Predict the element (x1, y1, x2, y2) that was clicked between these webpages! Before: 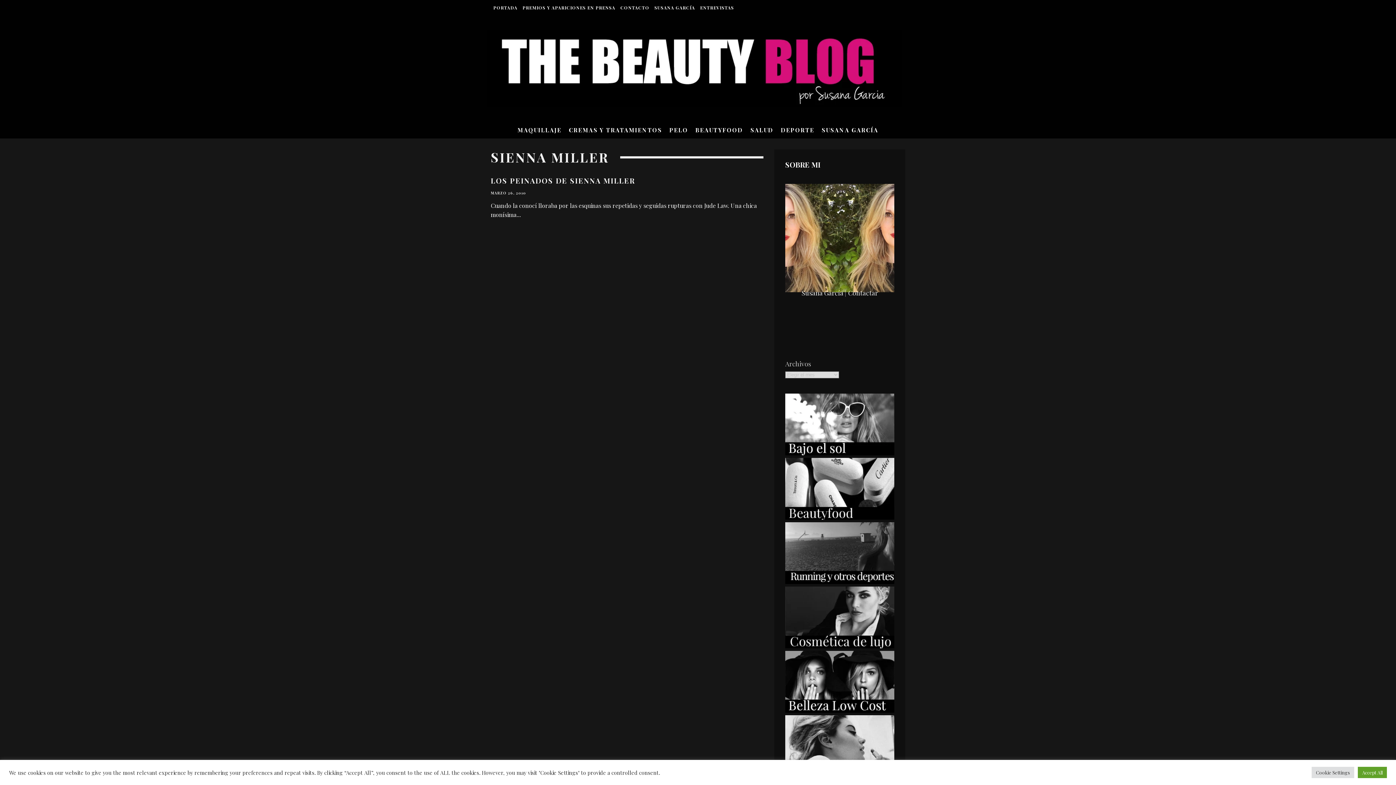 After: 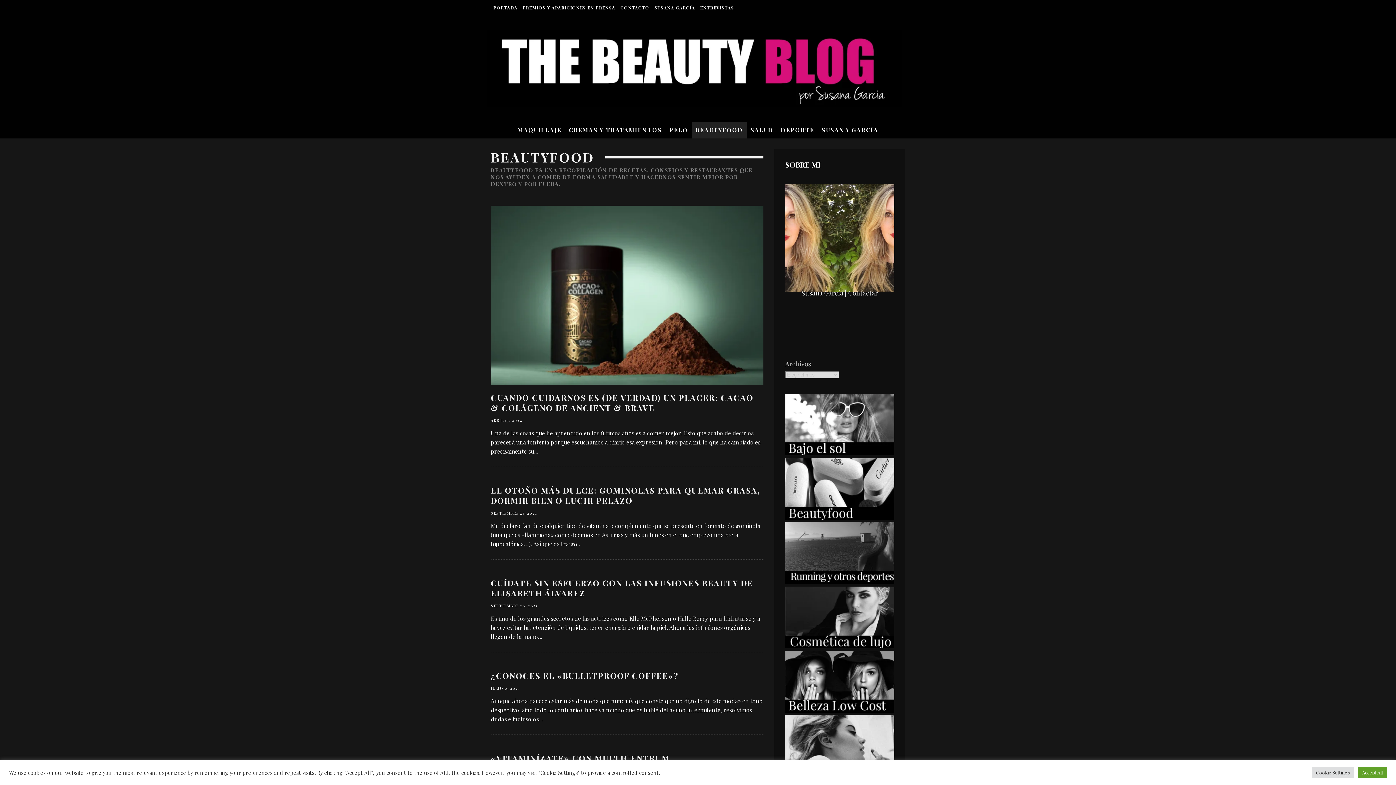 Action: label: BEAUTYFOOD bbox: (692, 121, 746, 138)